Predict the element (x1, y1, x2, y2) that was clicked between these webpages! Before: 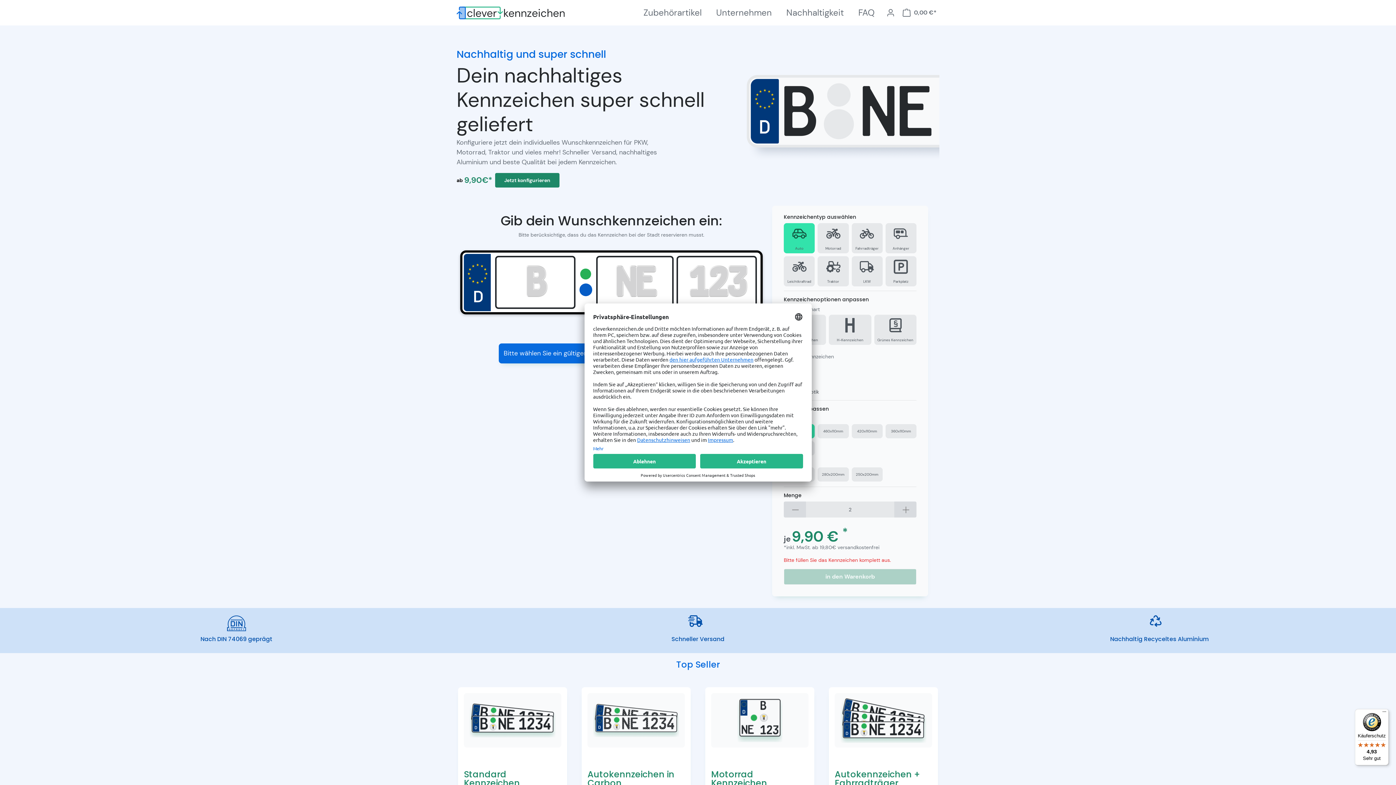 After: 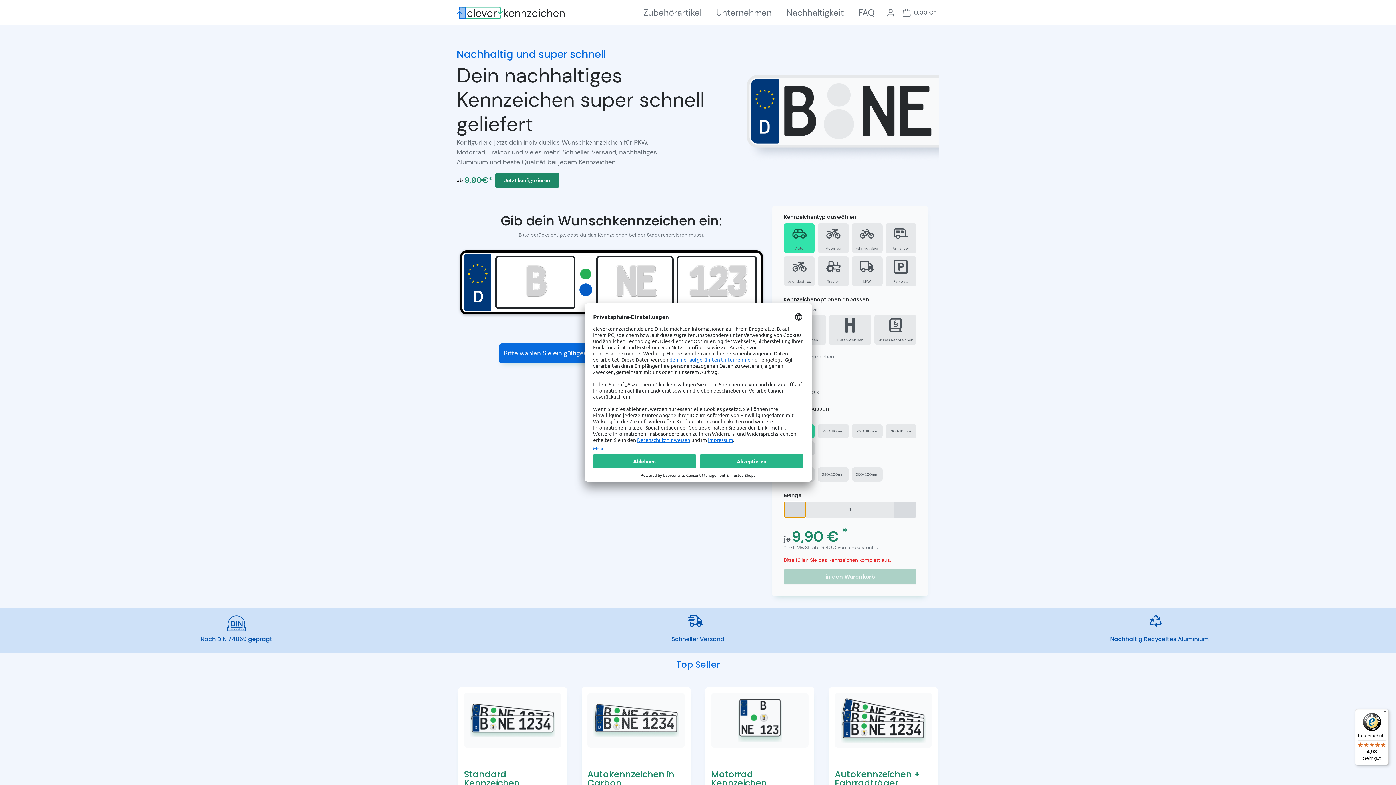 Action: bbox: (784, 501, 806, 517)